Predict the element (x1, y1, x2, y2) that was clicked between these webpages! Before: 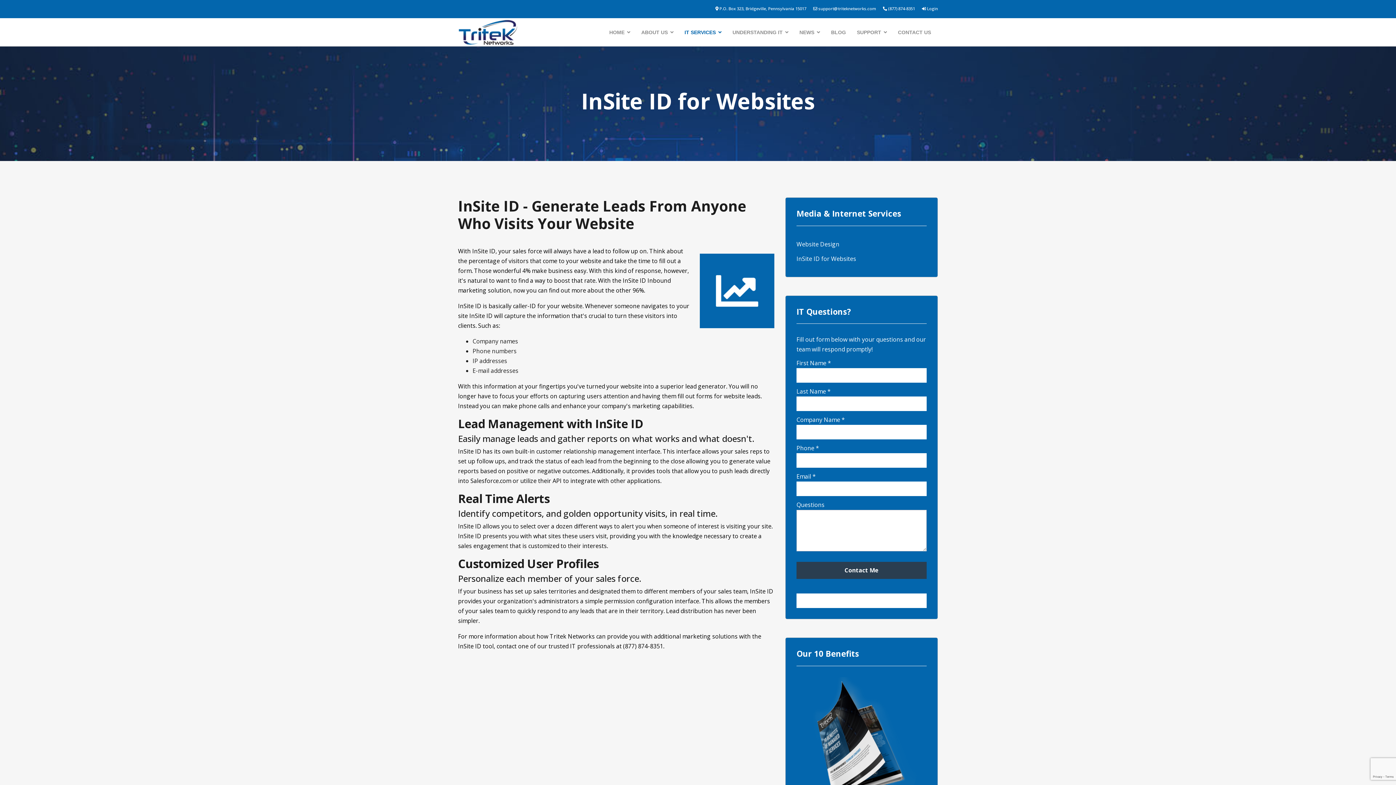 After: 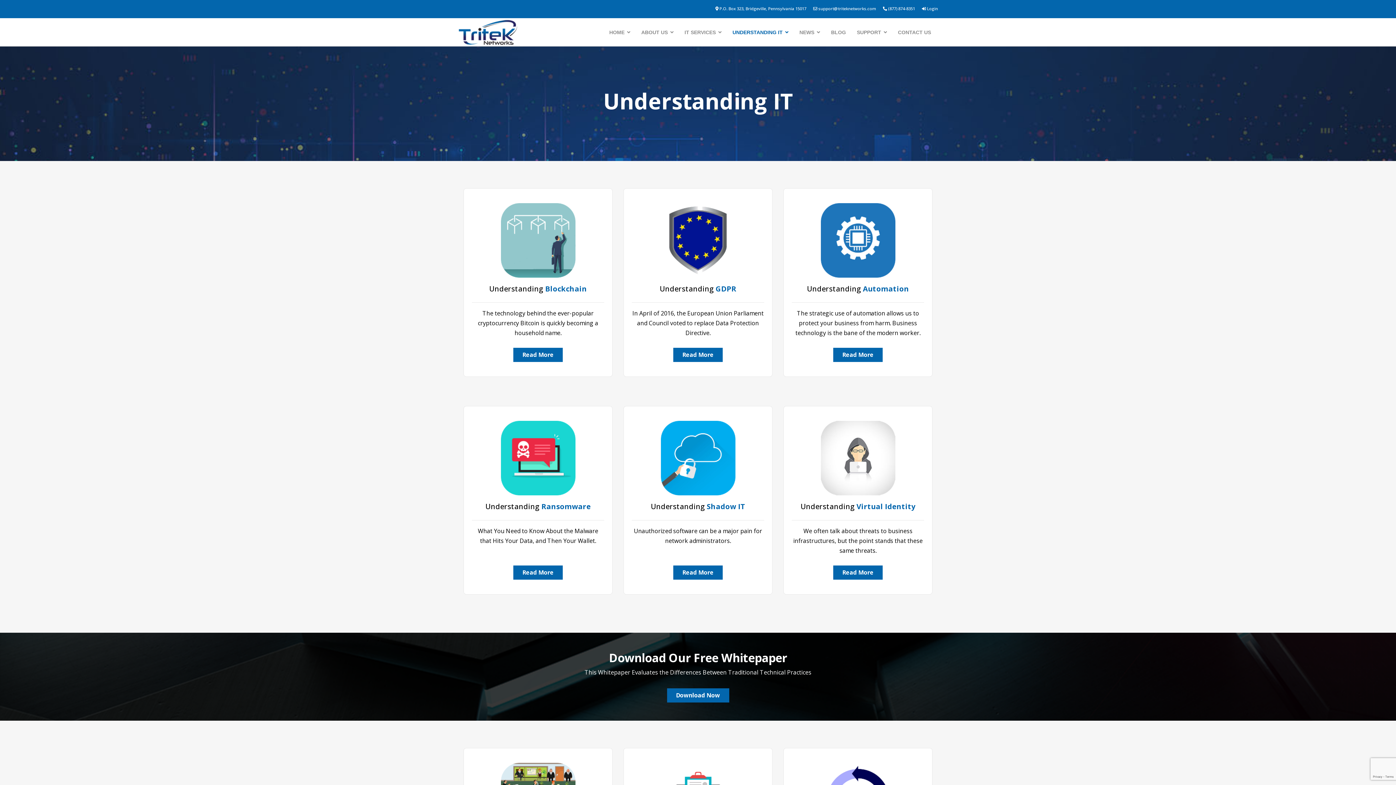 Action: bbox: (727, 18, 794, 46) label: UNDERSTANDING IT